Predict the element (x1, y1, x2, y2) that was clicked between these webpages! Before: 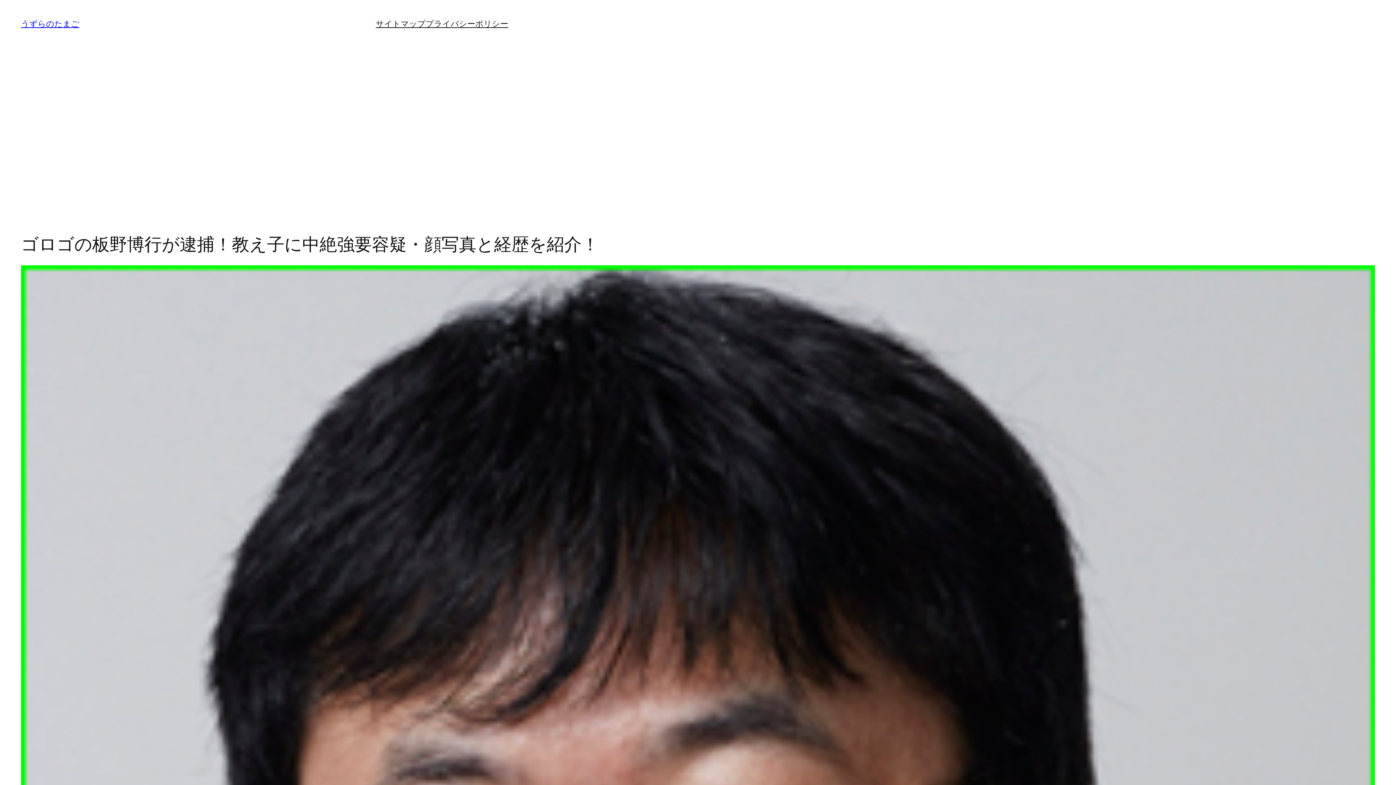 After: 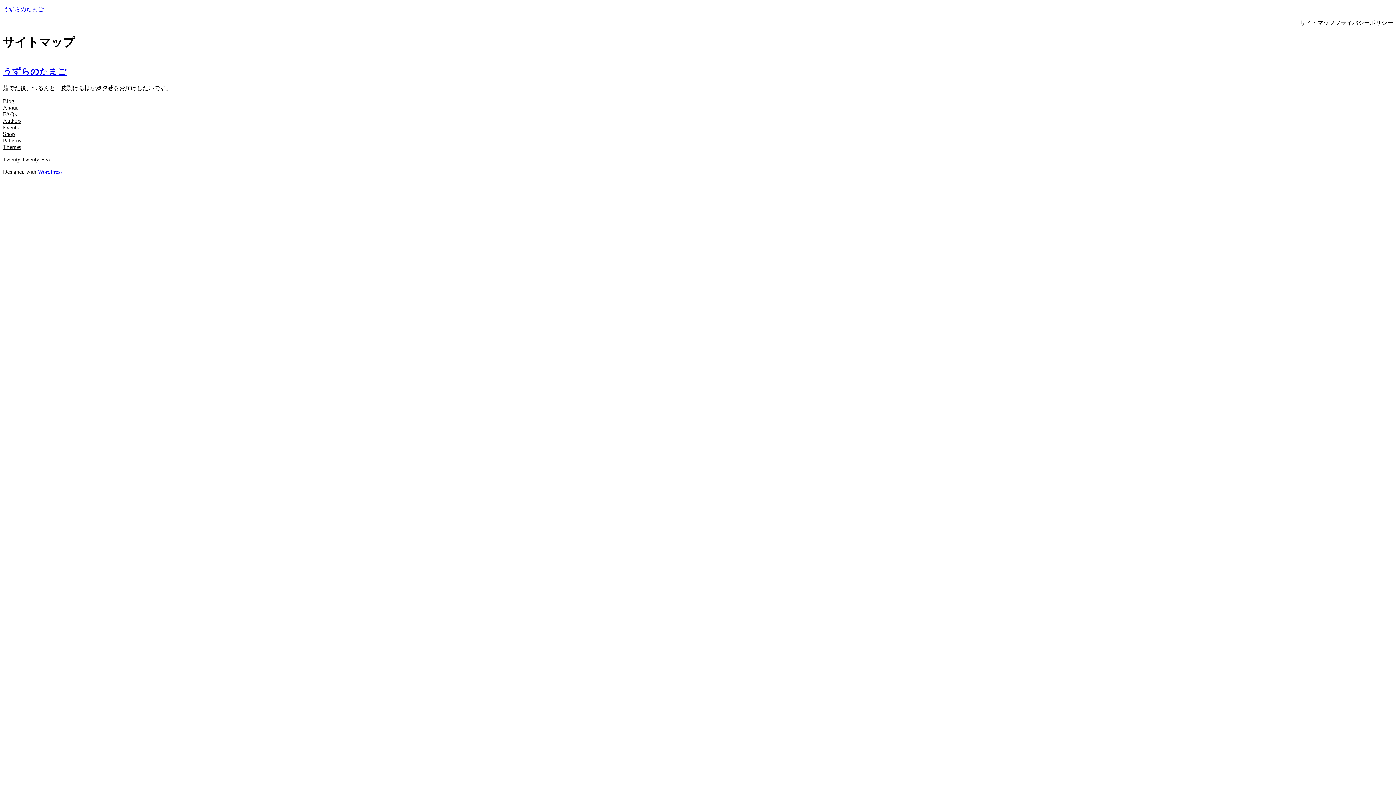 Action: bbox: (375, 18, 425, 29) label: サイトマップ